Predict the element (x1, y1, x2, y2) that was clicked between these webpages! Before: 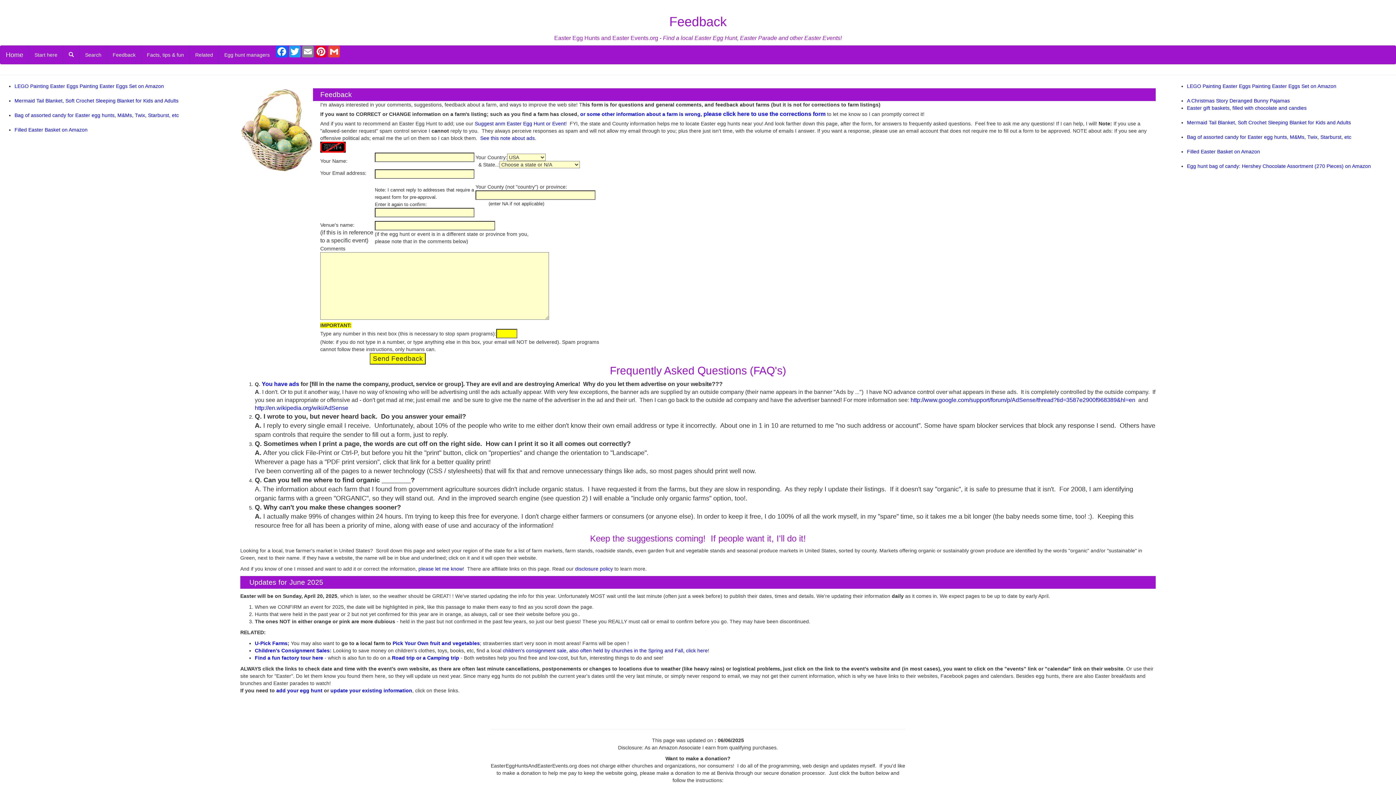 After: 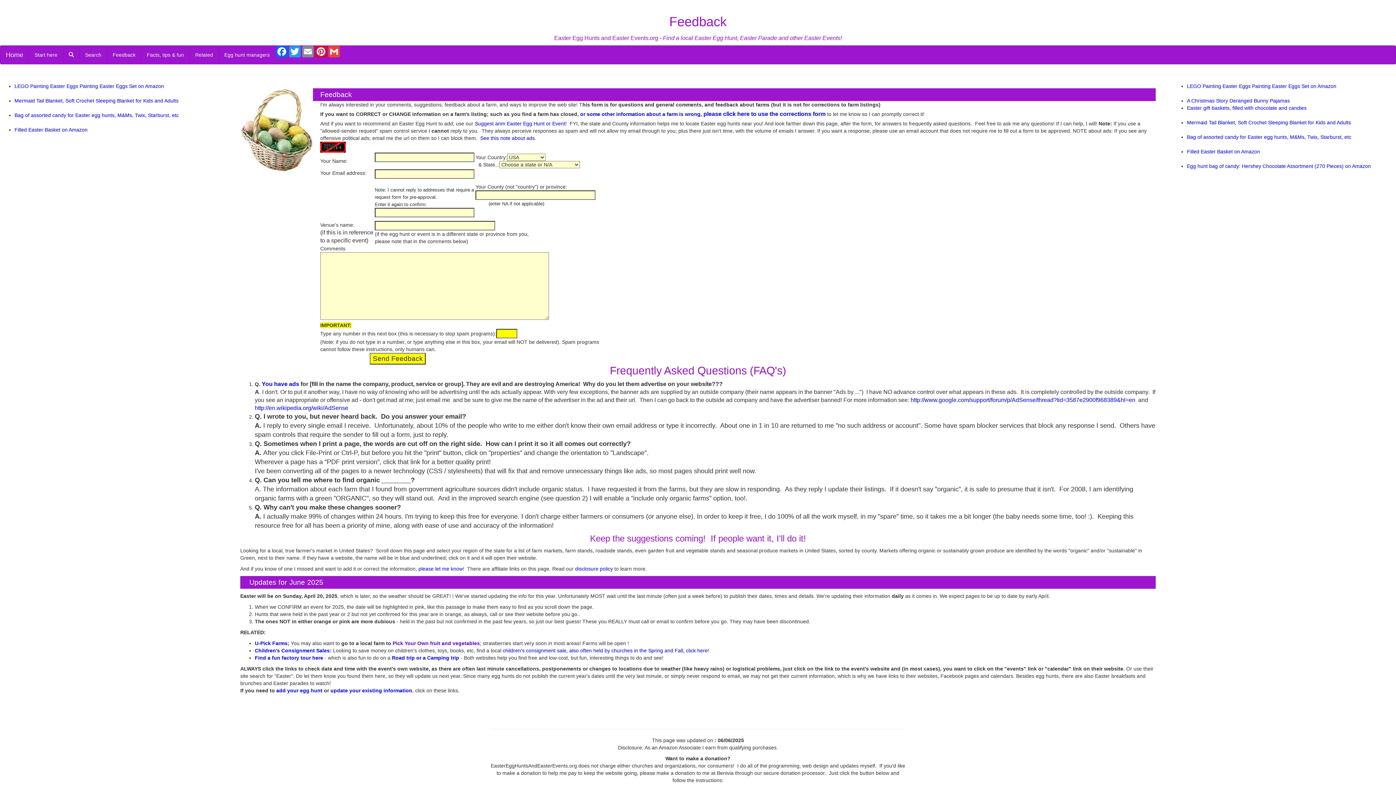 Action: label: Pick Your Own fruit and vegetables bbox: (392, 640, 479, 646)